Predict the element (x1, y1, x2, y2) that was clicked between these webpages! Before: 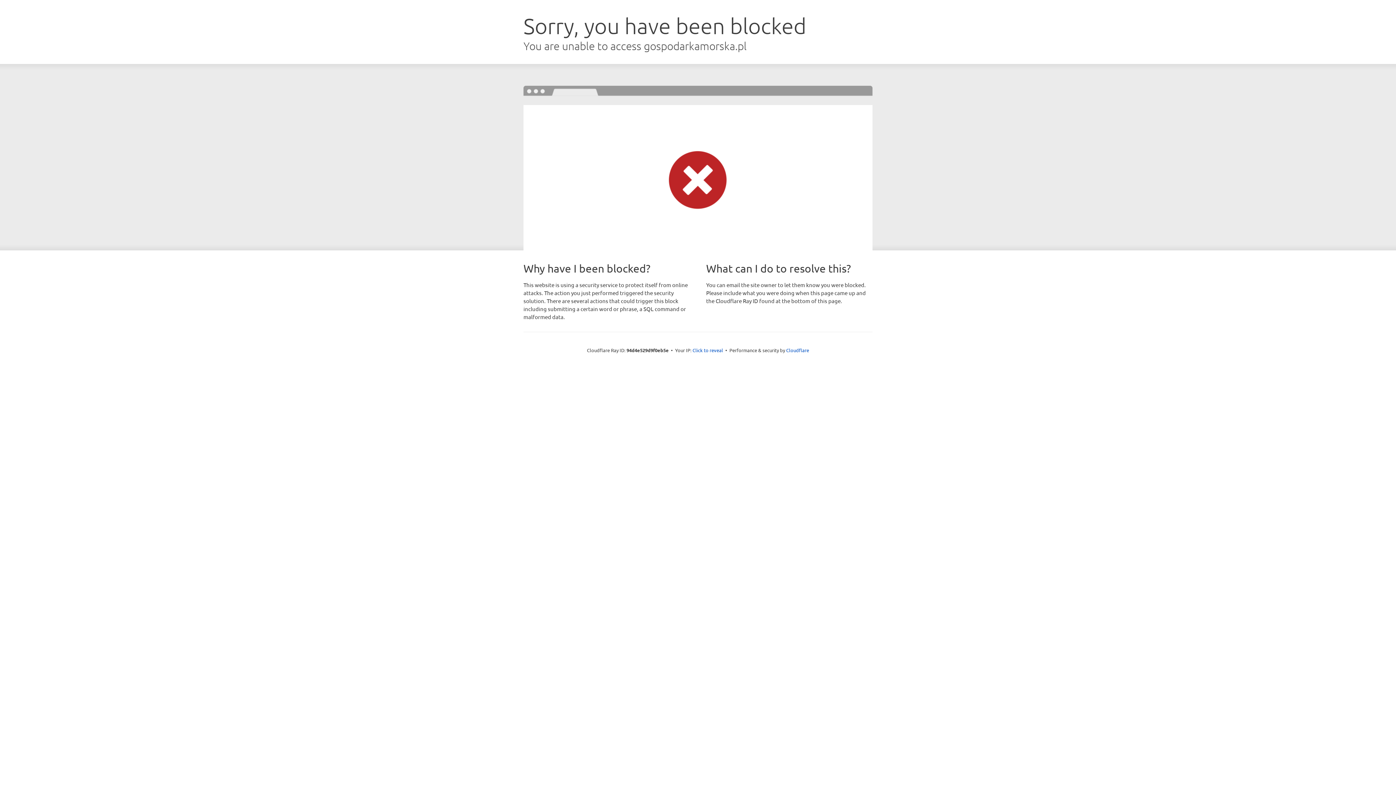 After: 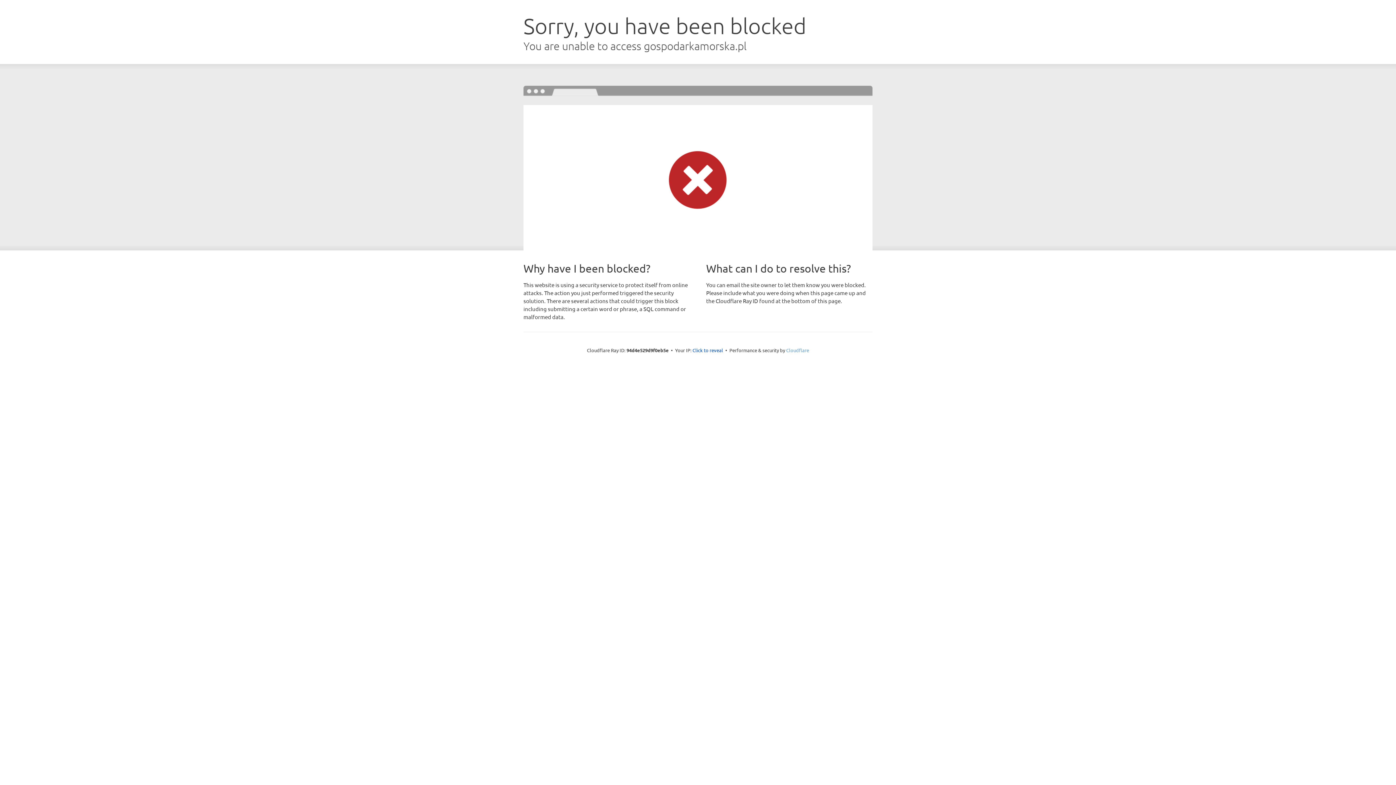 Action: bbox: (786, 347, 809, 353) label: Cloudflare